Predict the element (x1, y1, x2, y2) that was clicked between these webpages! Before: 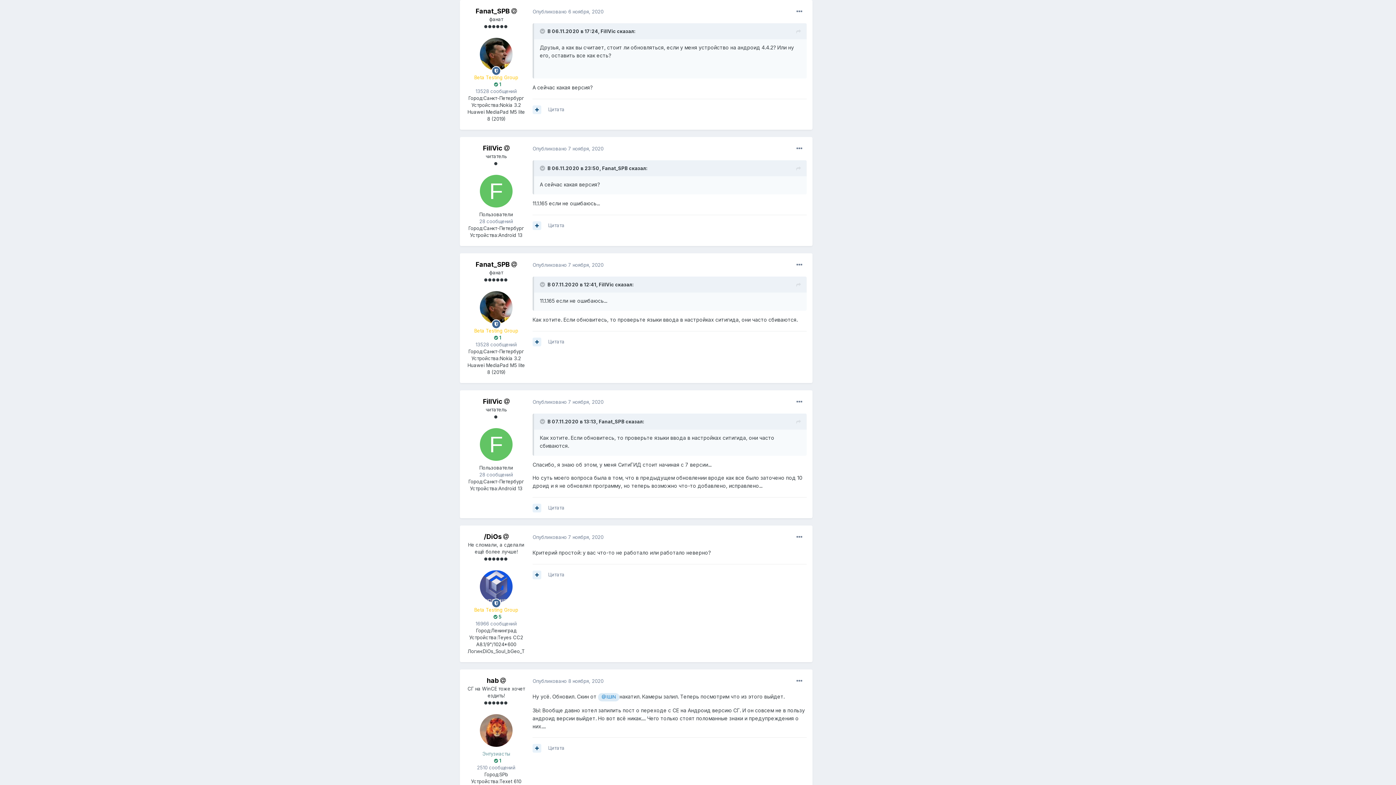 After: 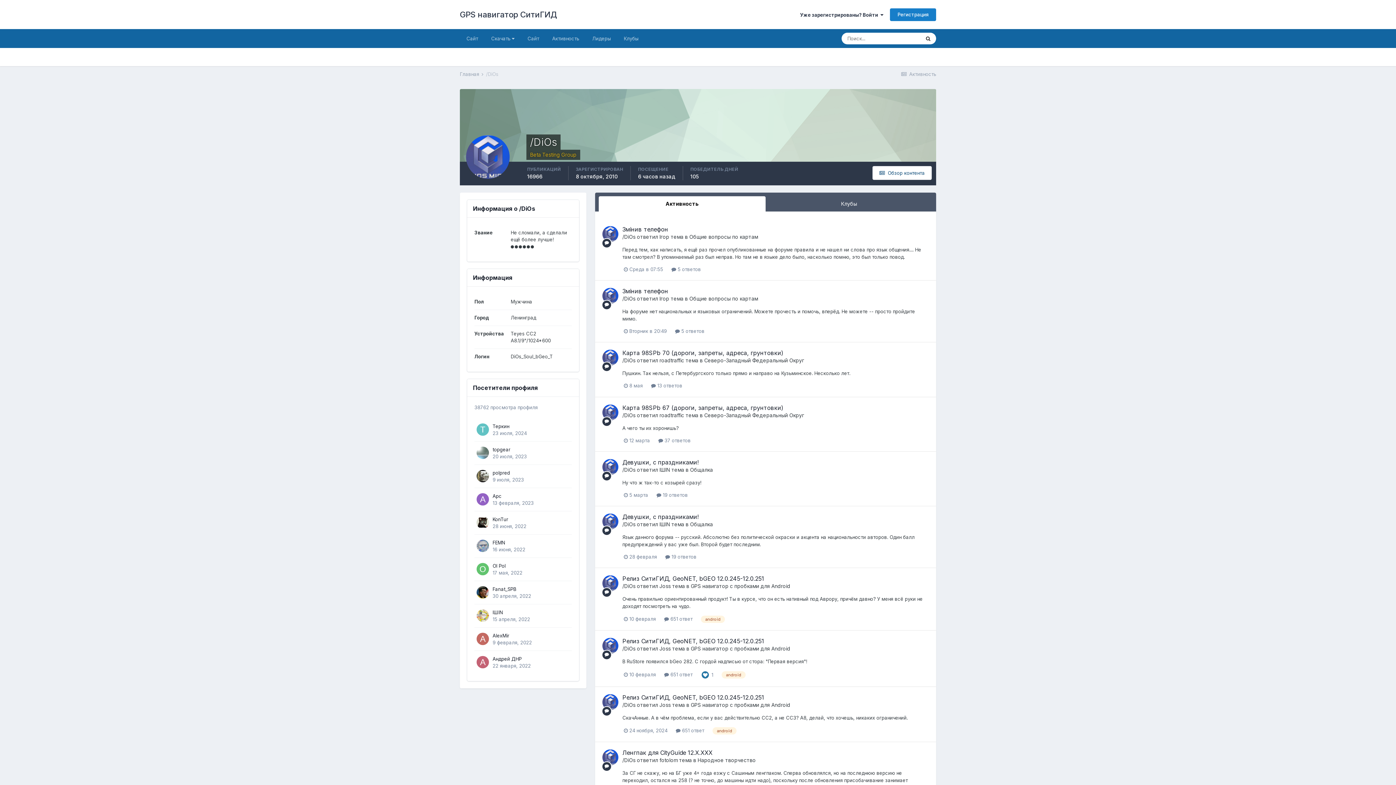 Action: bbox: (480, 570, 512, 603)